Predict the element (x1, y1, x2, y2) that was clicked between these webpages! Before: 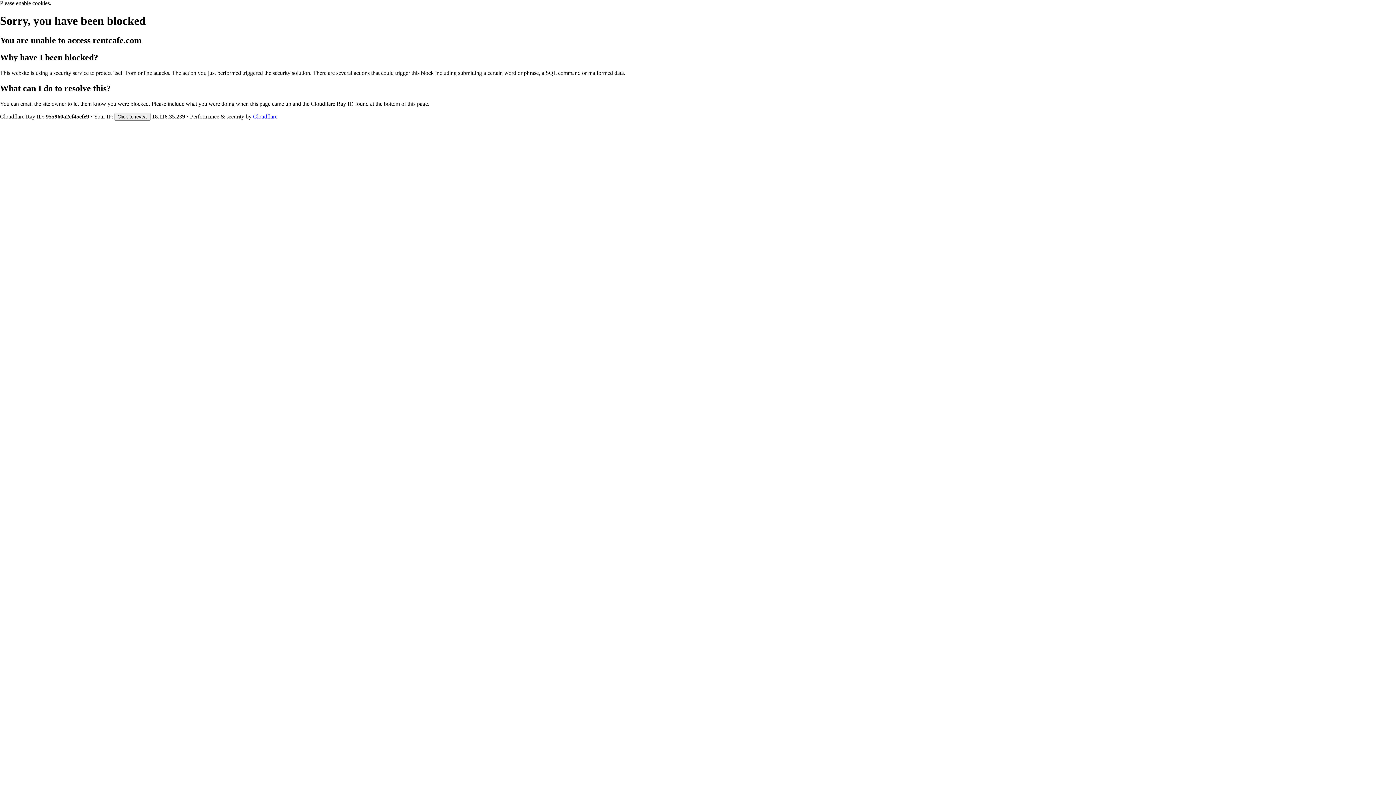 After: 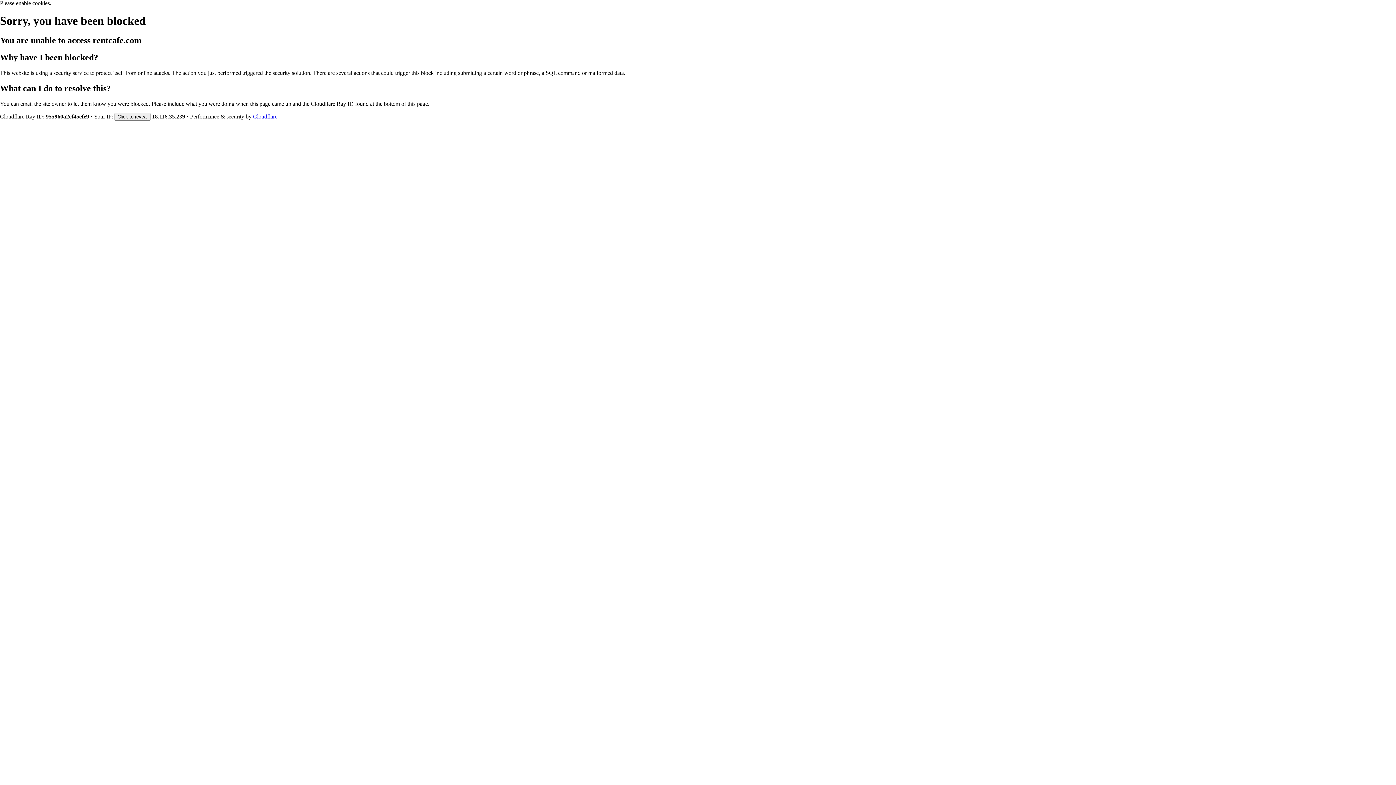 Action: label: Cloudflare bbox: (253, 113, 277, 119)